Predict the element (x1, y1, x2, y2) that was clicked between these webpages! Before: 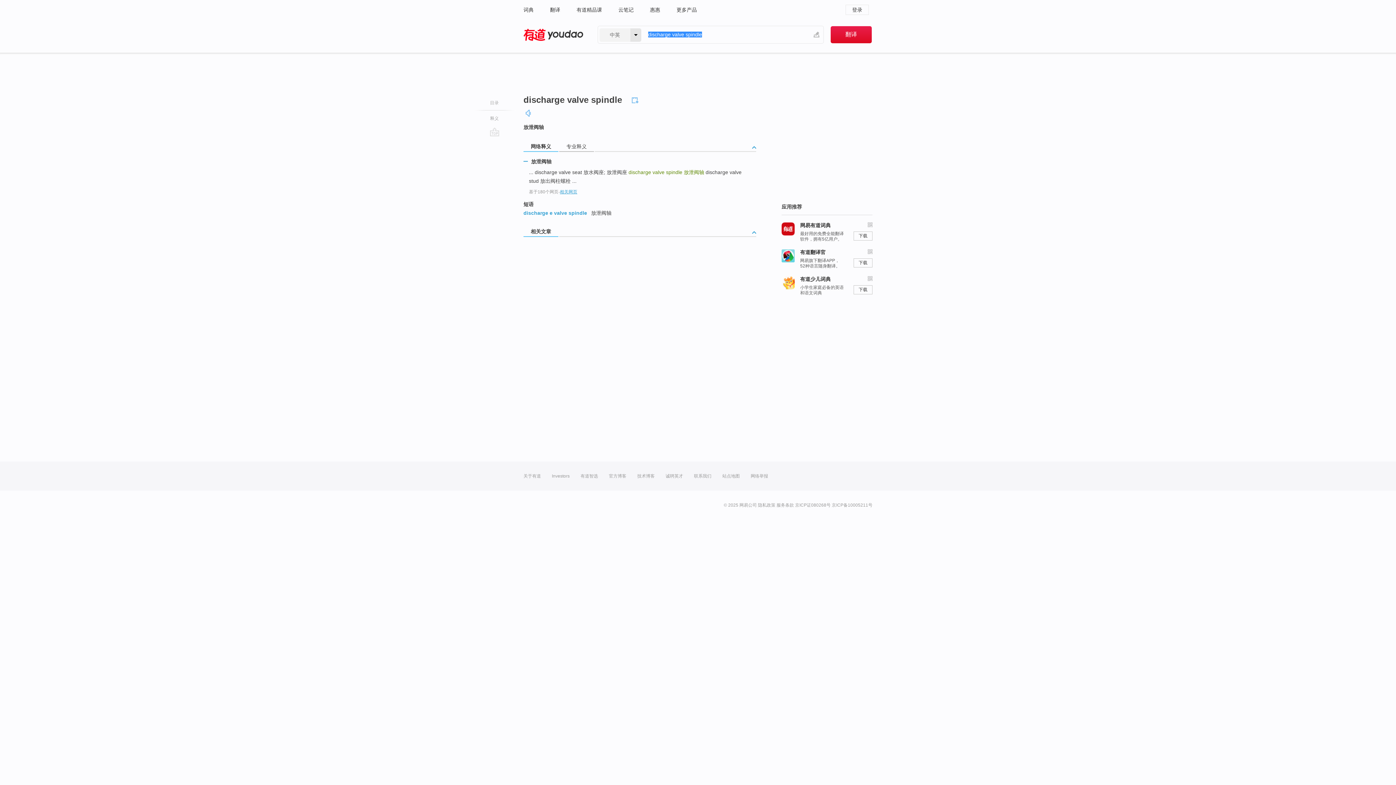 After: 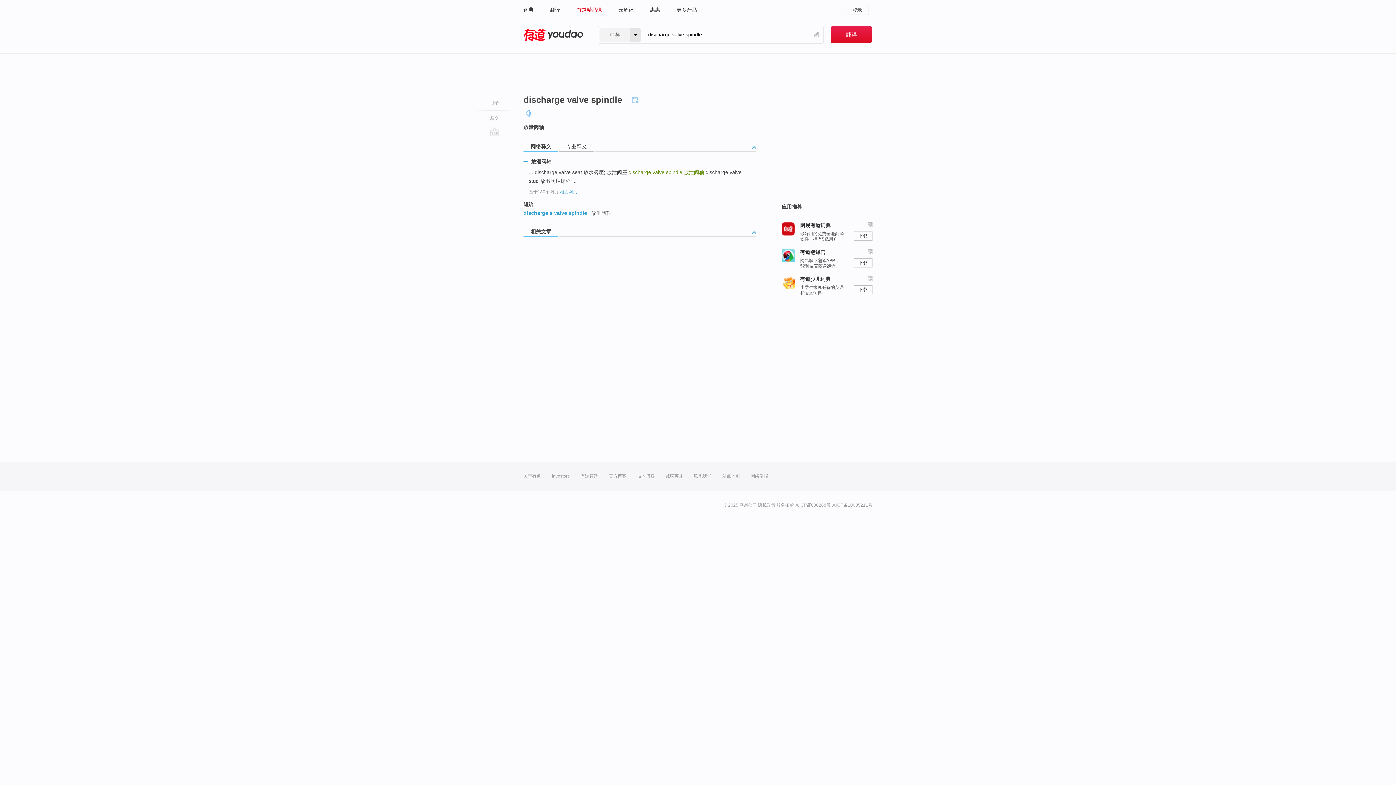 Action: bbox: (576, 0, 602, 19) label: 有道精品课